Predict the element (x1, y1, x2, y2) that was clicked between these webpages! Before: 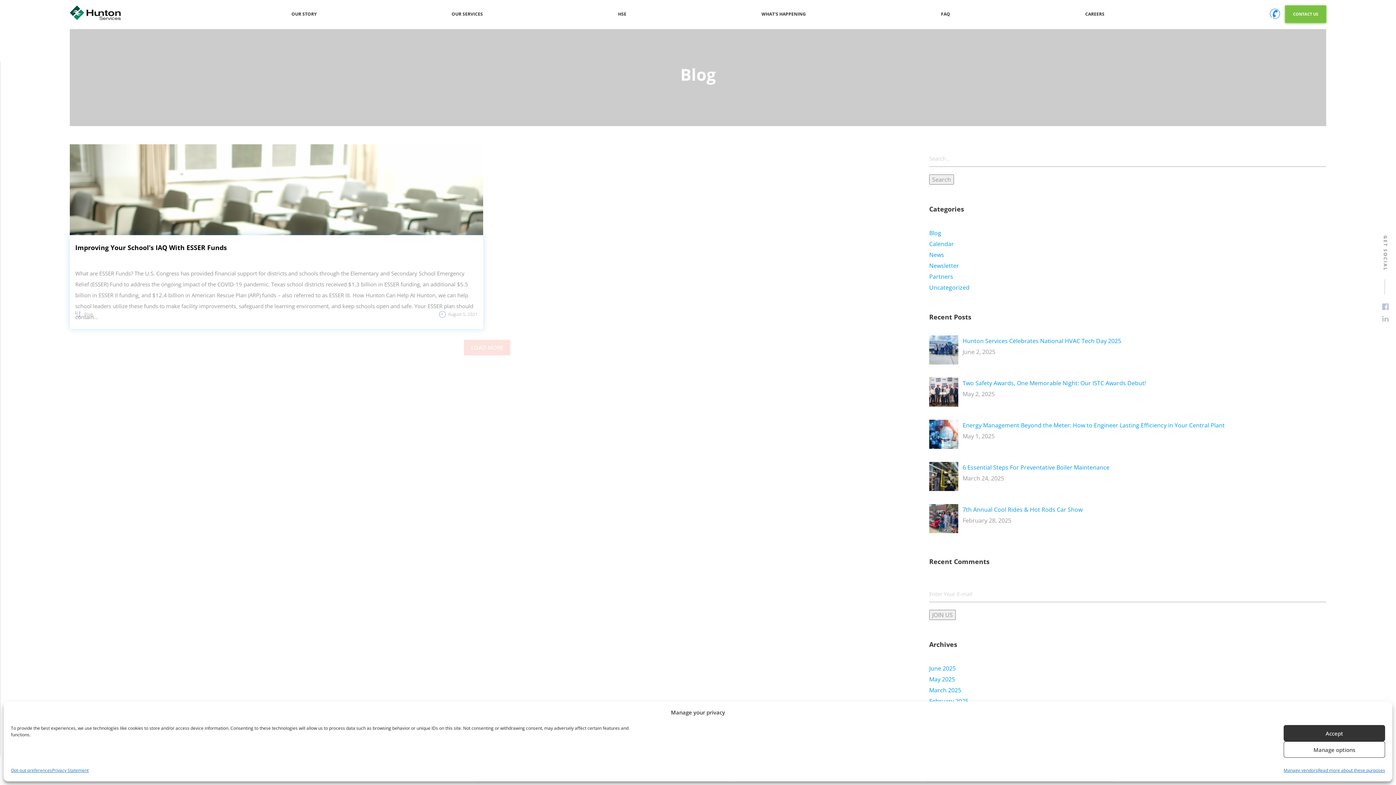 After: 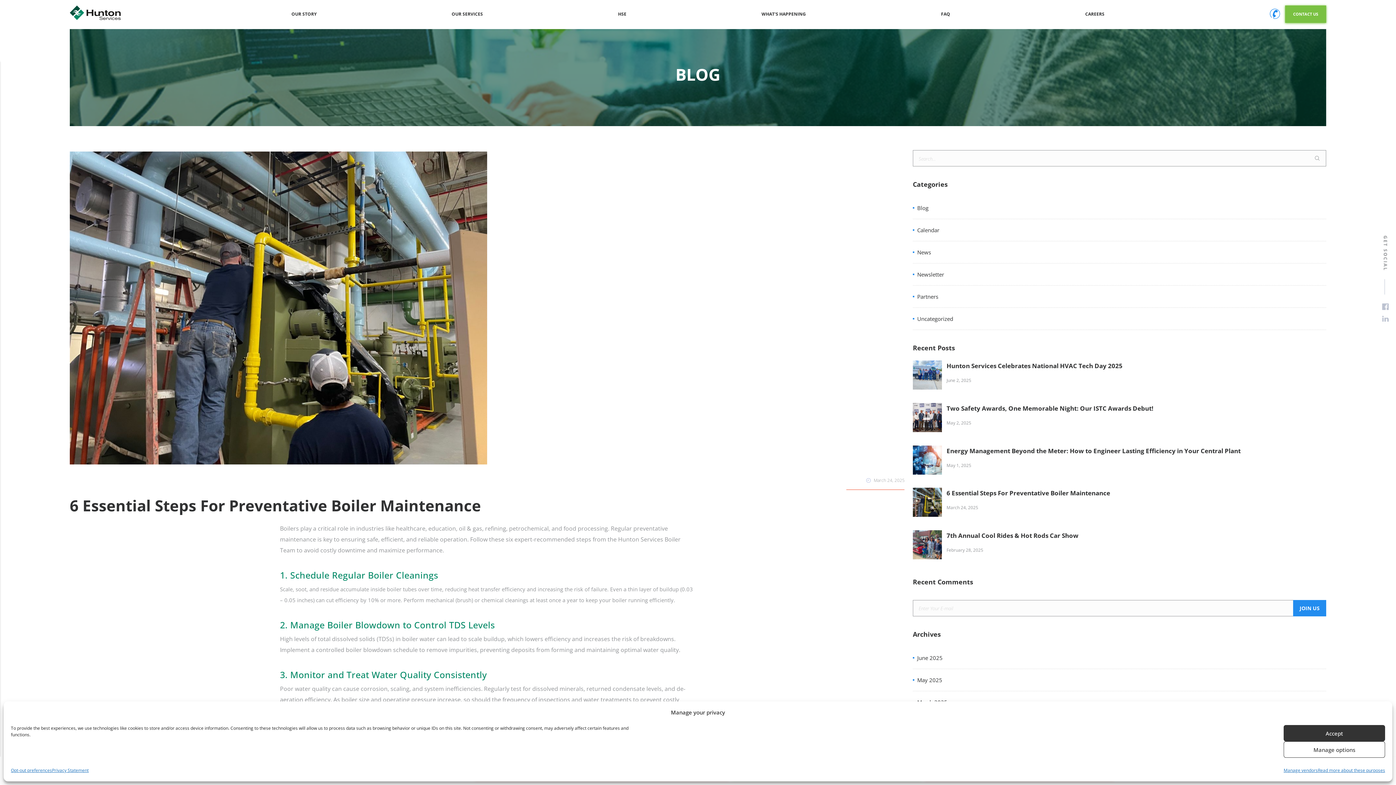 Action: label: 6 Essential Steps For Preventative Boiler Maintenance bbox: (962, 463, 1109, 471)